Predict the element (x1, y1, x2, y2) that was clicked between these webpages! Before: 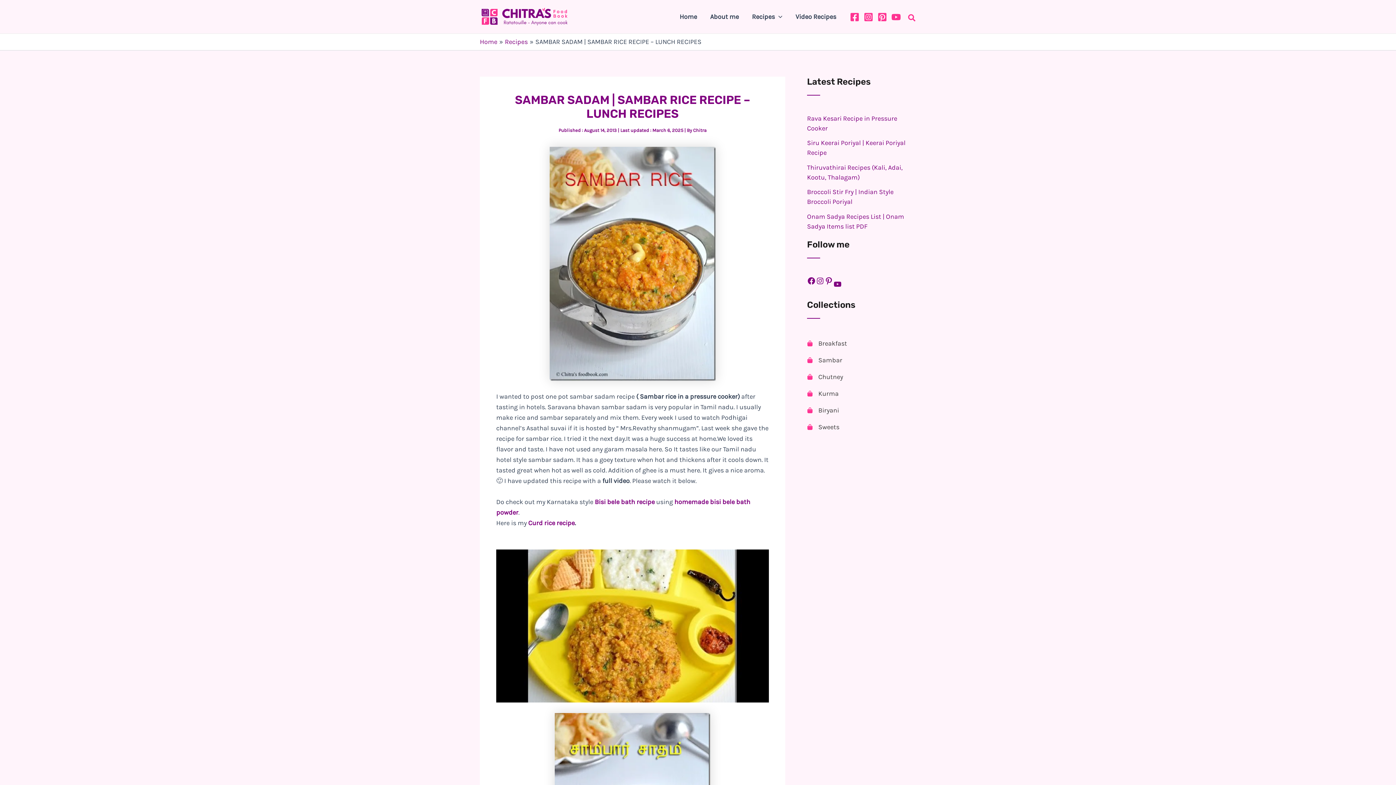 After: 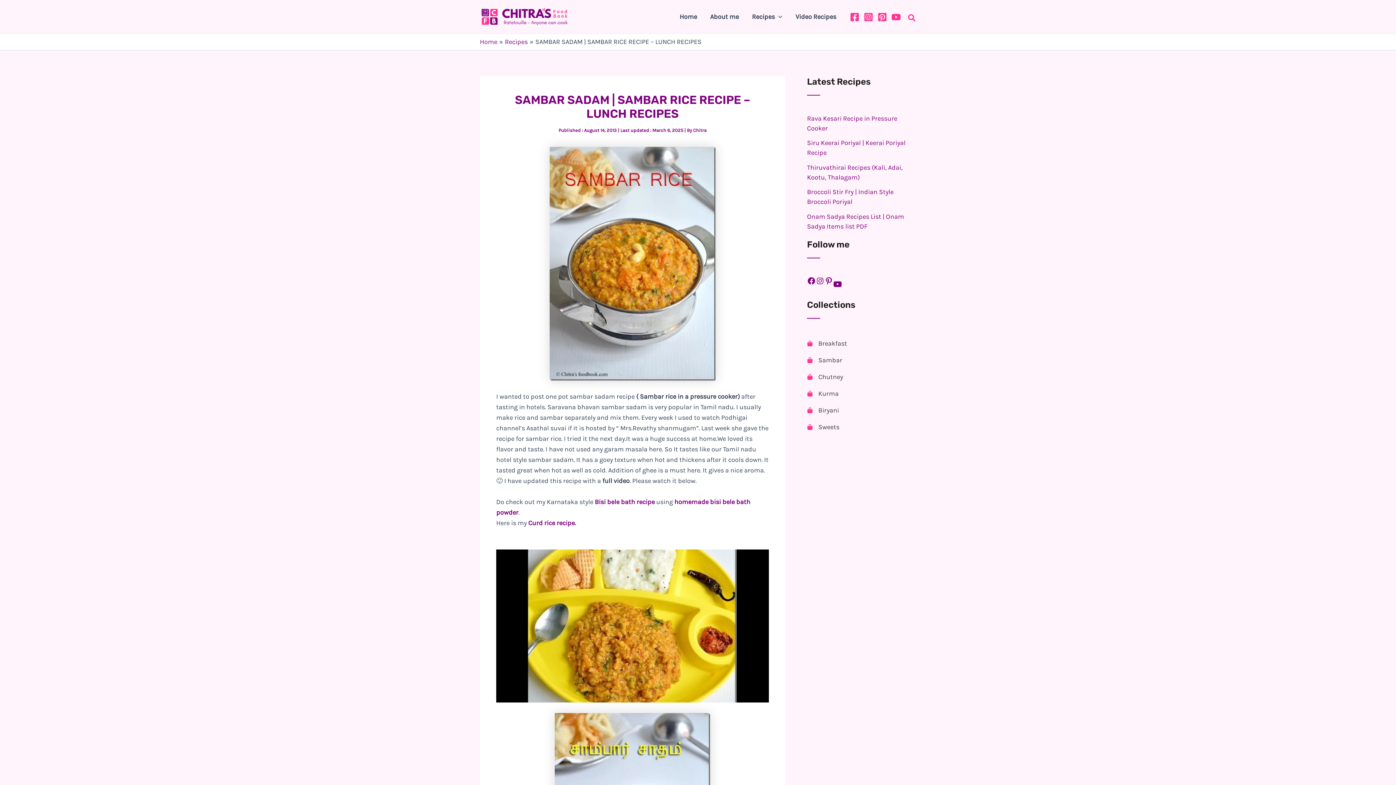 Action: bbox: (833, 279, 842, 288) label: YouTube